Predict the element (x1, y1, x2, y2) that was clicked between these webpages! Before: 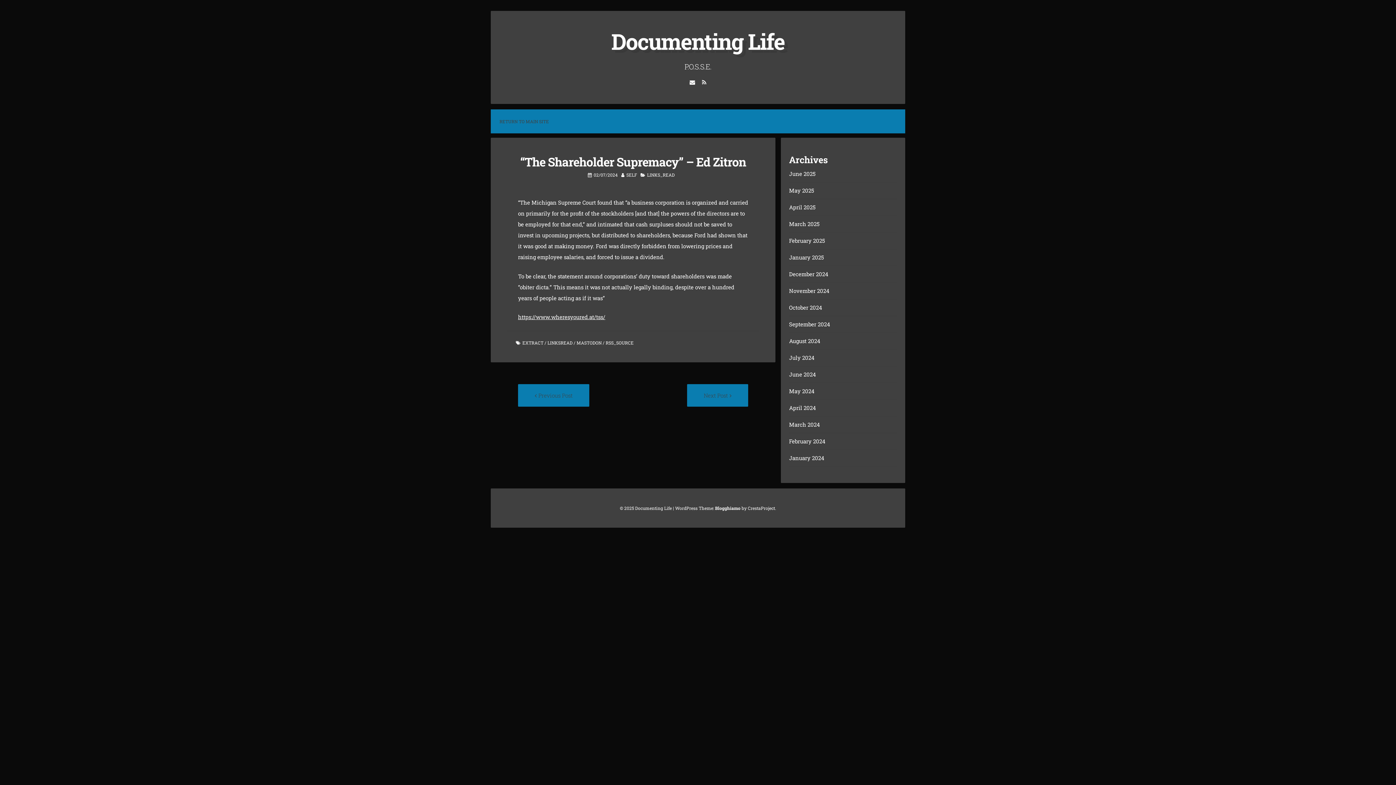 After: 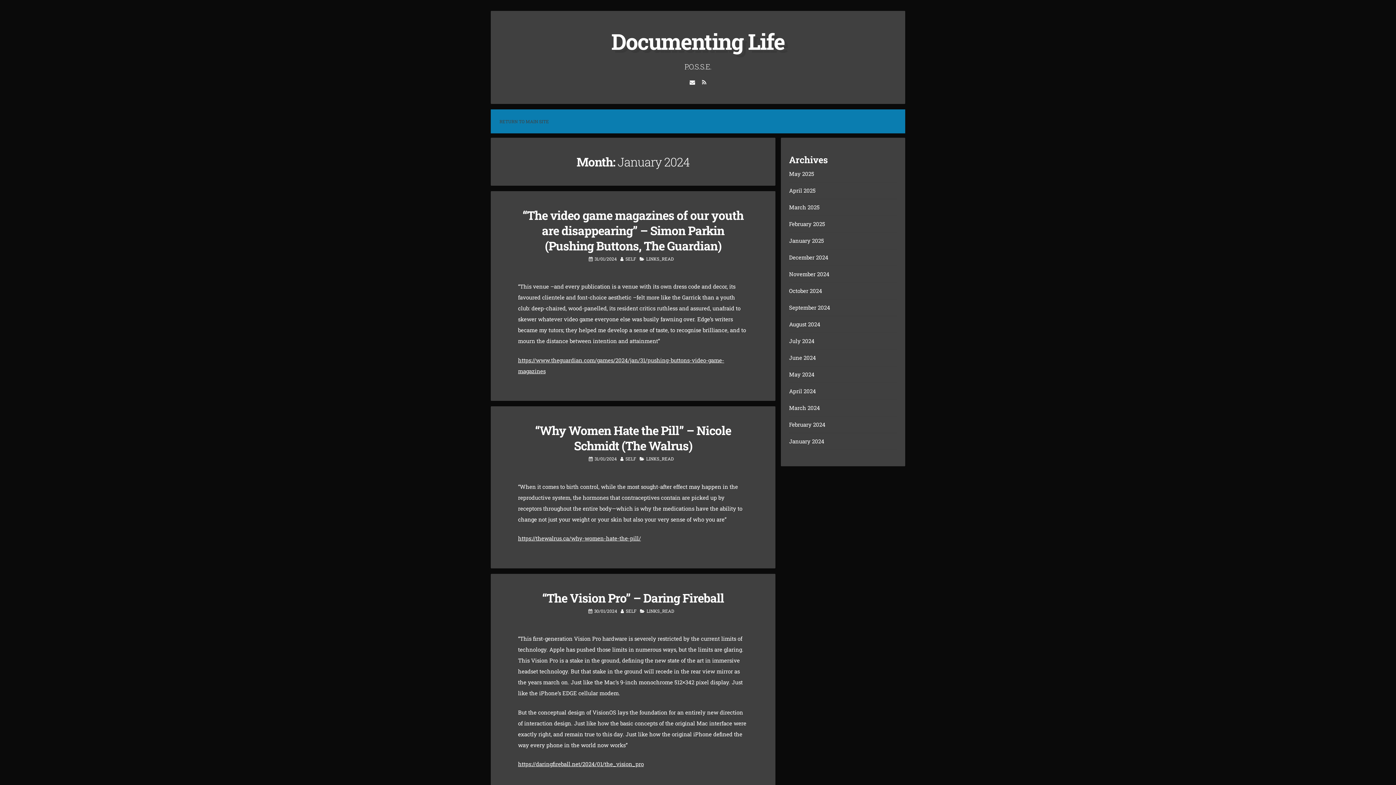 Action: label: January 2024 bbox: (789, 454, 824, 461)